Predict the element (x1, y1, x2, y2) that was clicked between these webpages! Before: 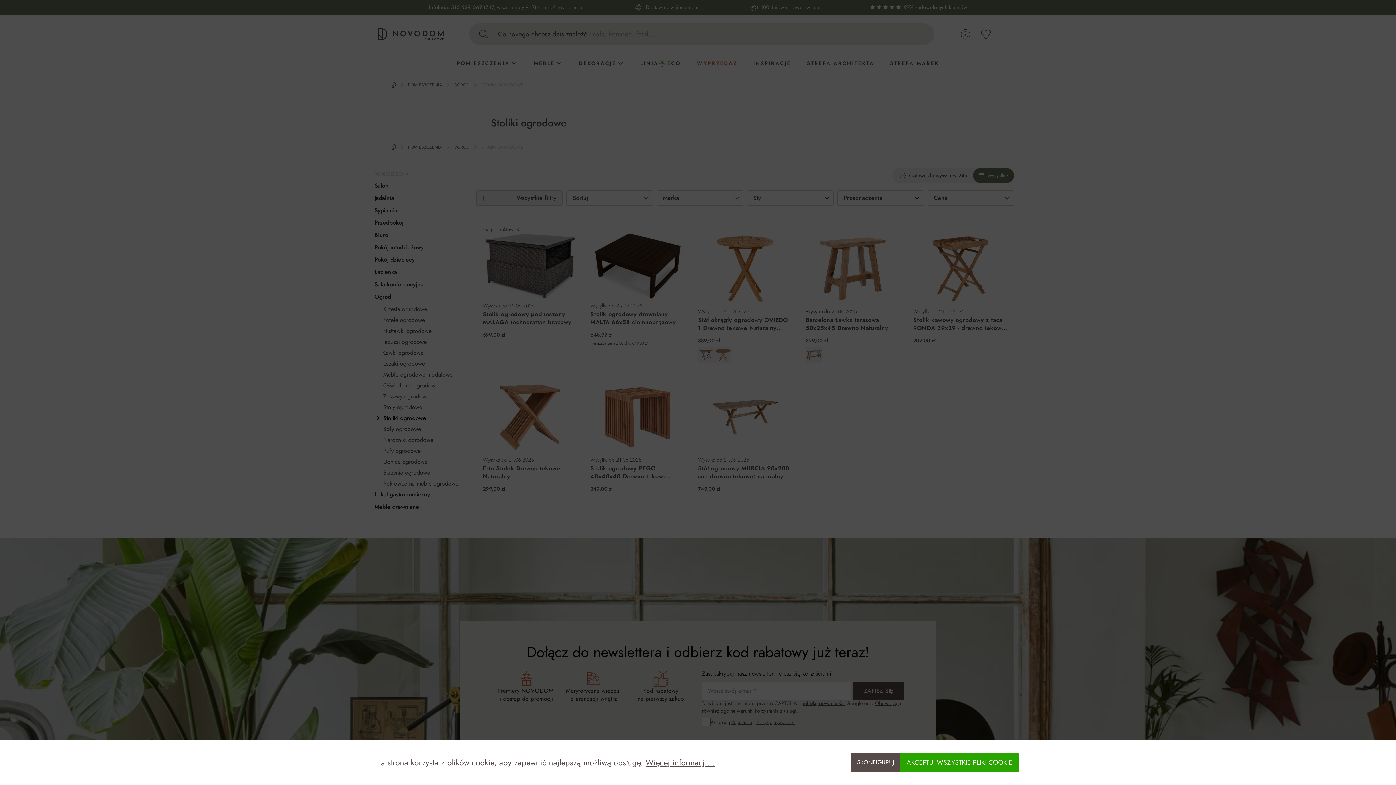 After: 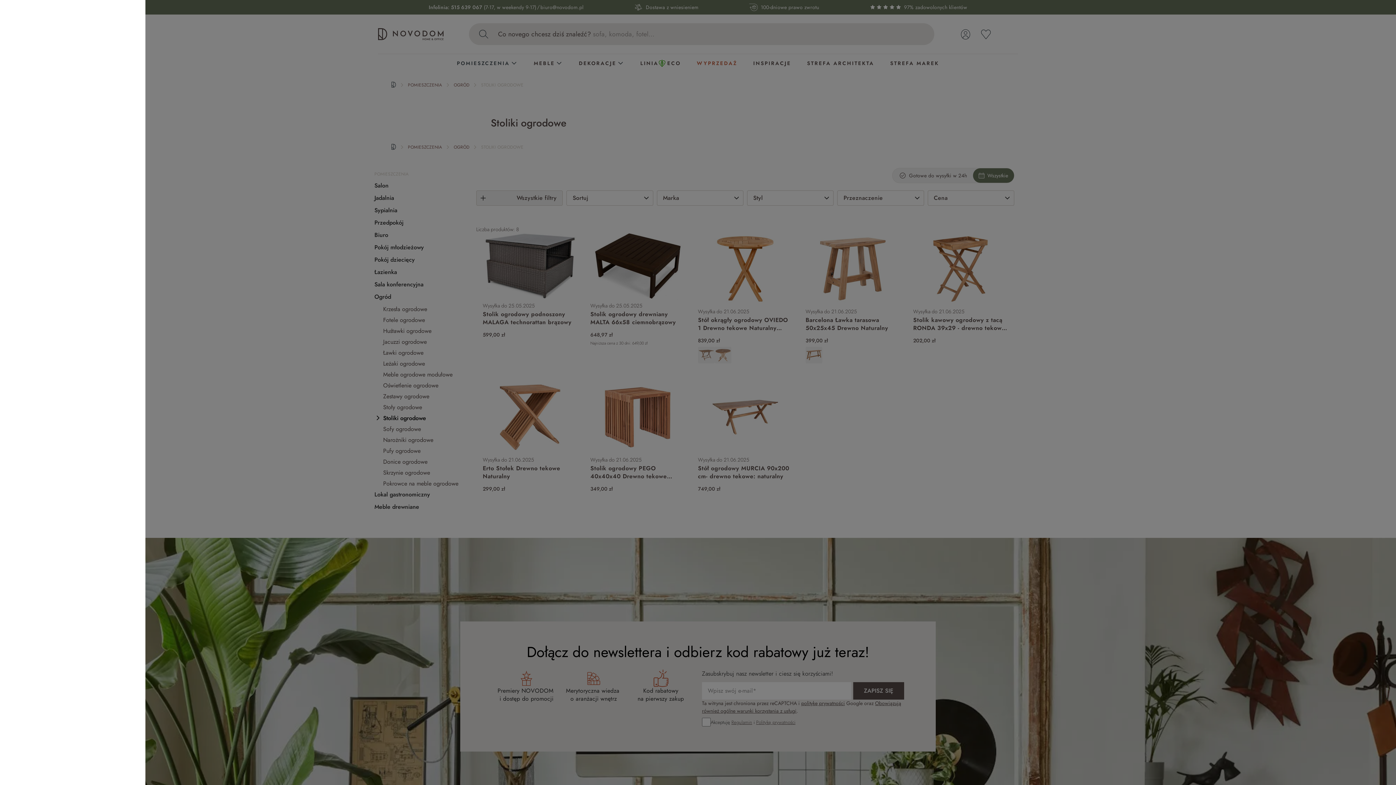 Action: bbox: (851, 753, 900, 772) label: SKONFIGURUJ